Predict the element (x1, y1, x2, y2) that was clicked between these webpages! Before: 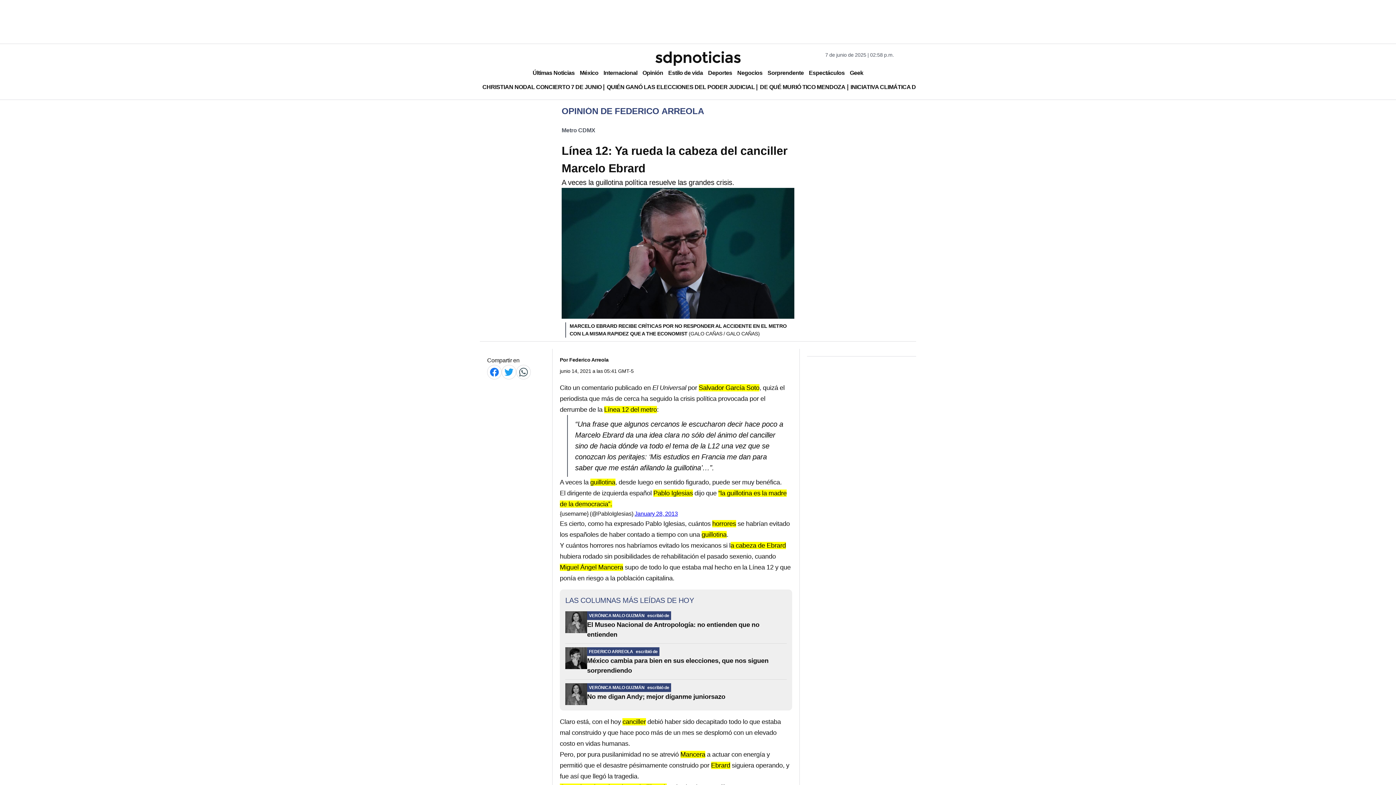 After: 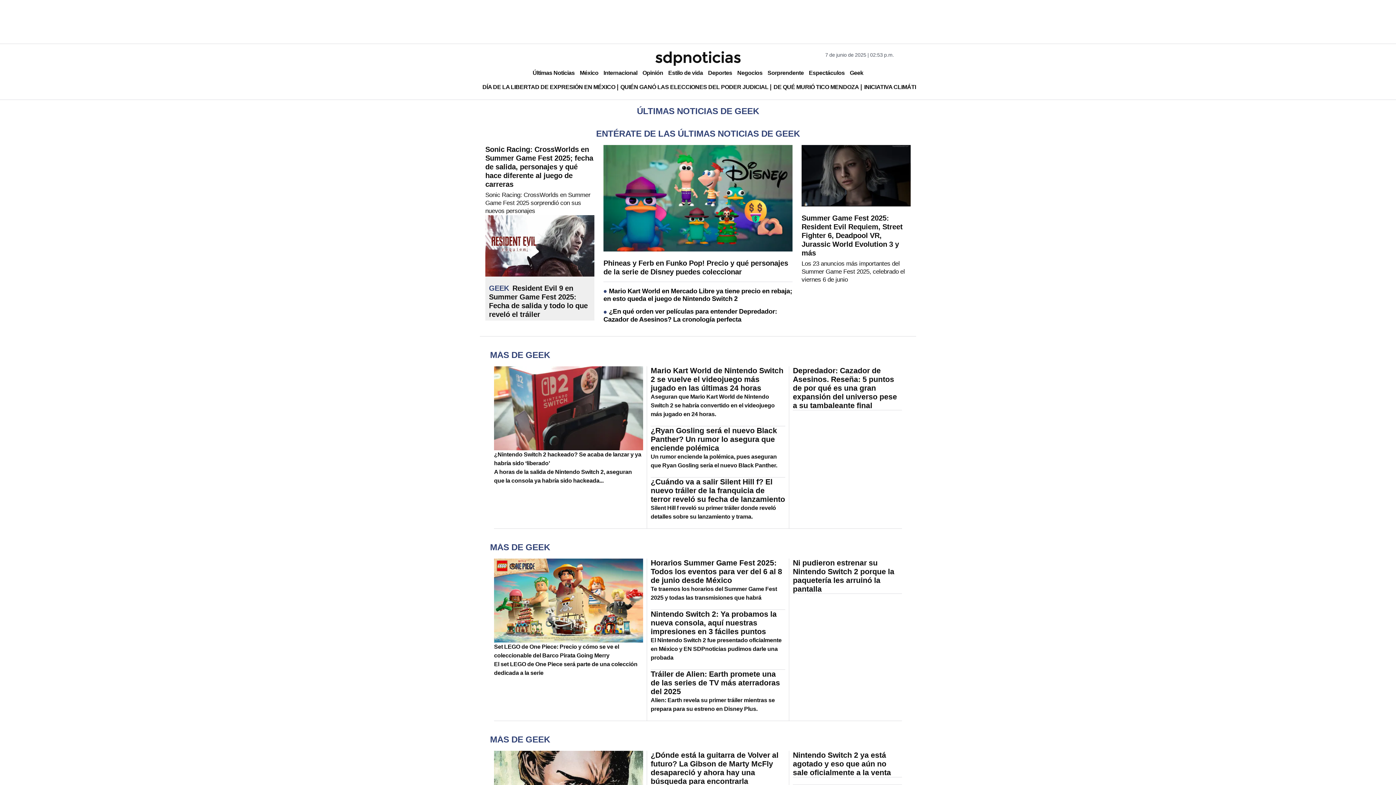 Action: label: Geek bbox: (847, 66, 866, 79)